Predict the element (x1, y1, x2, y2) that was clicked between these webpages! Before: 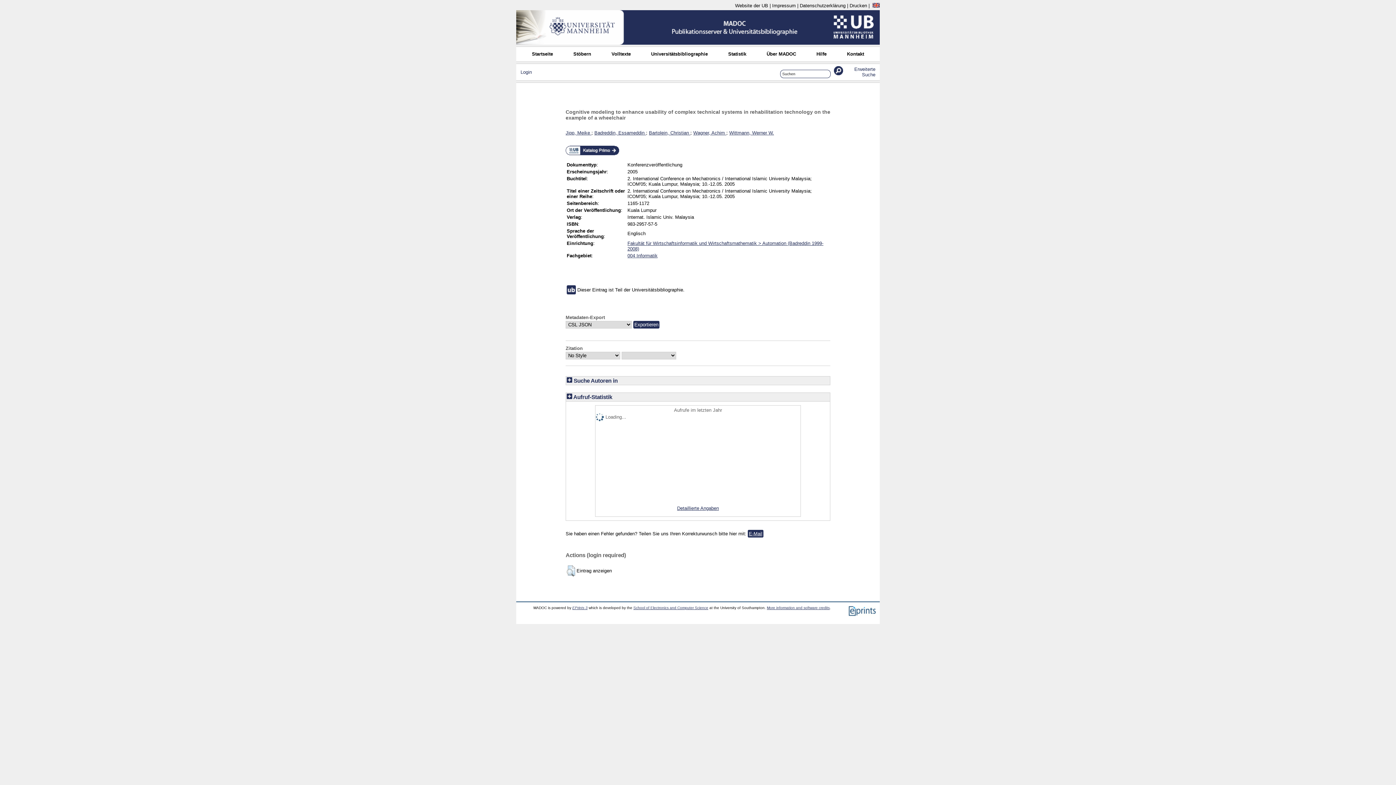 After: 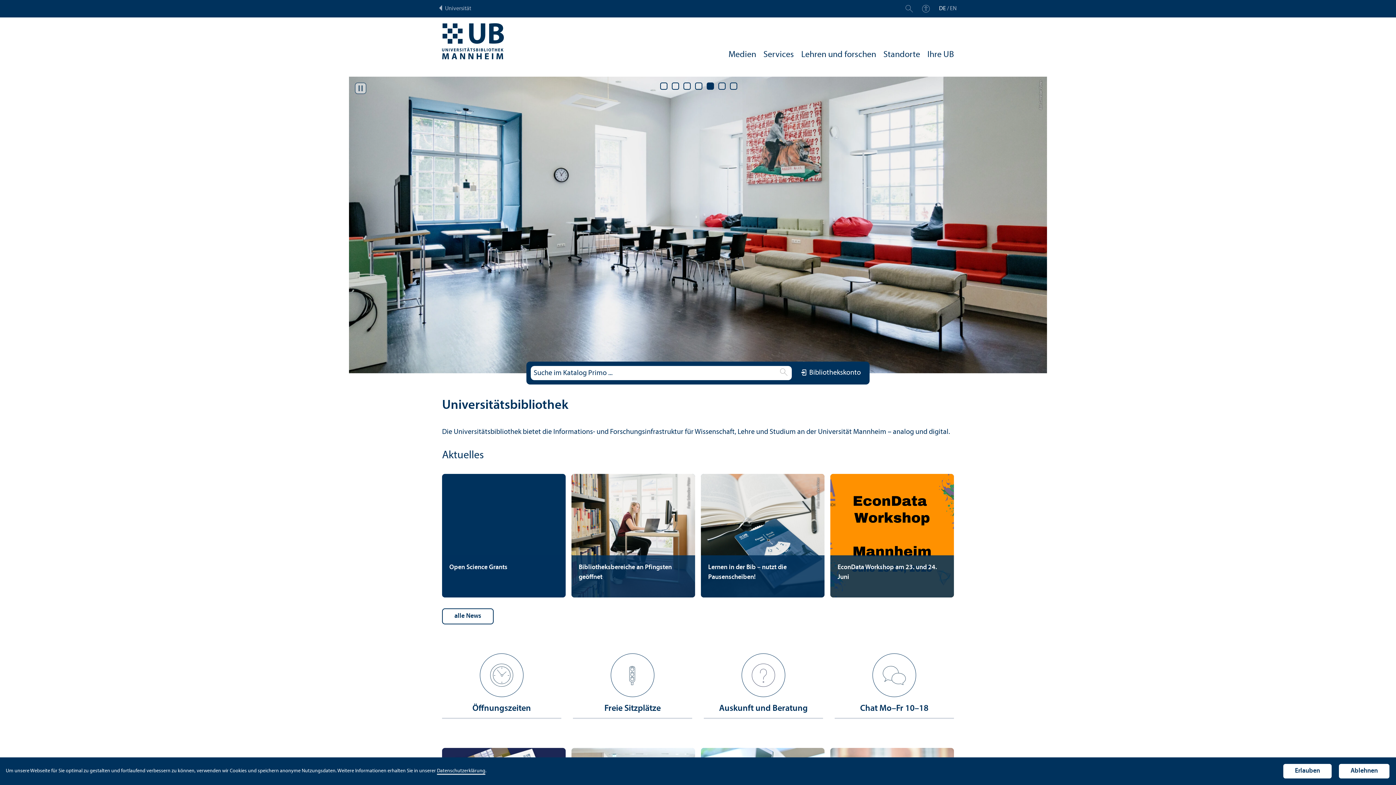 Action: bbox: (735, 2, 768, 8) label: Website der UB